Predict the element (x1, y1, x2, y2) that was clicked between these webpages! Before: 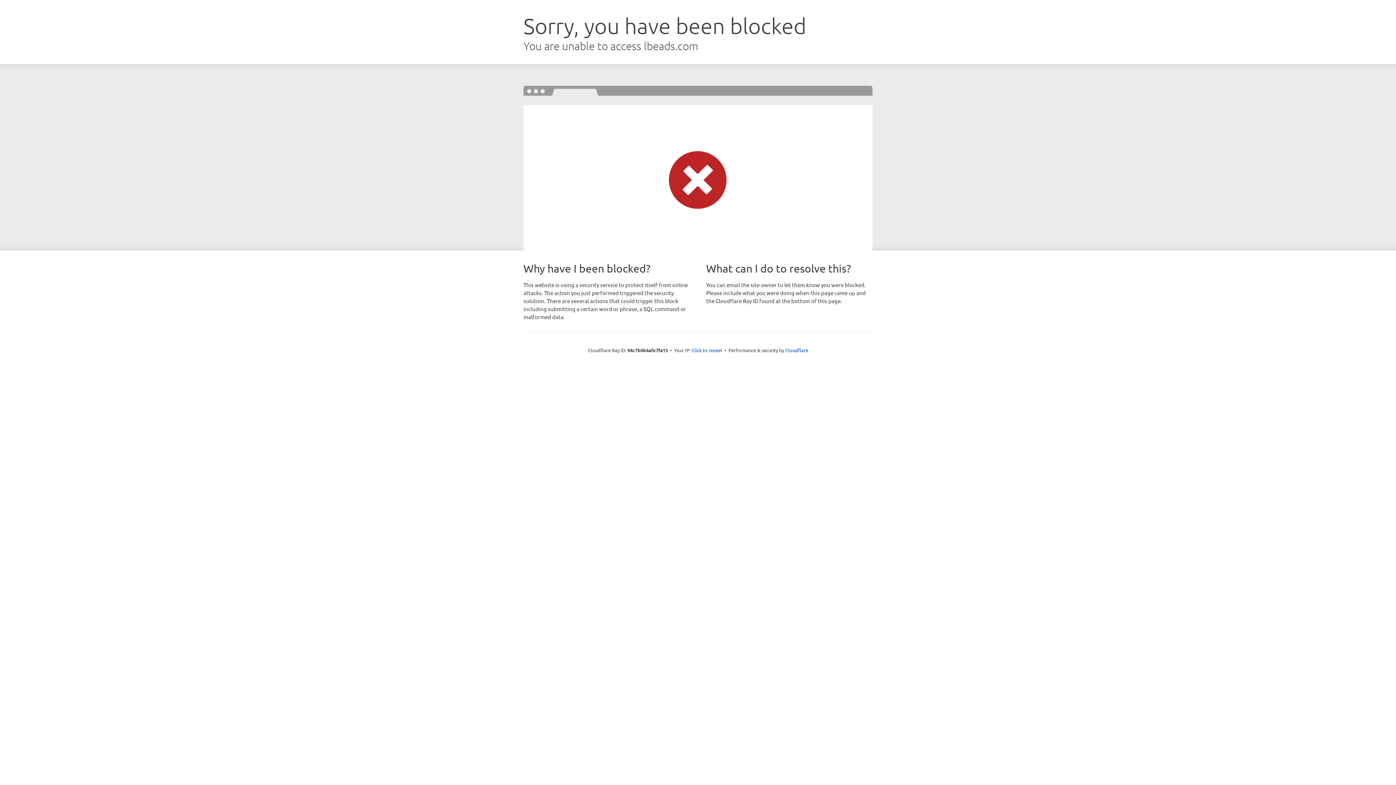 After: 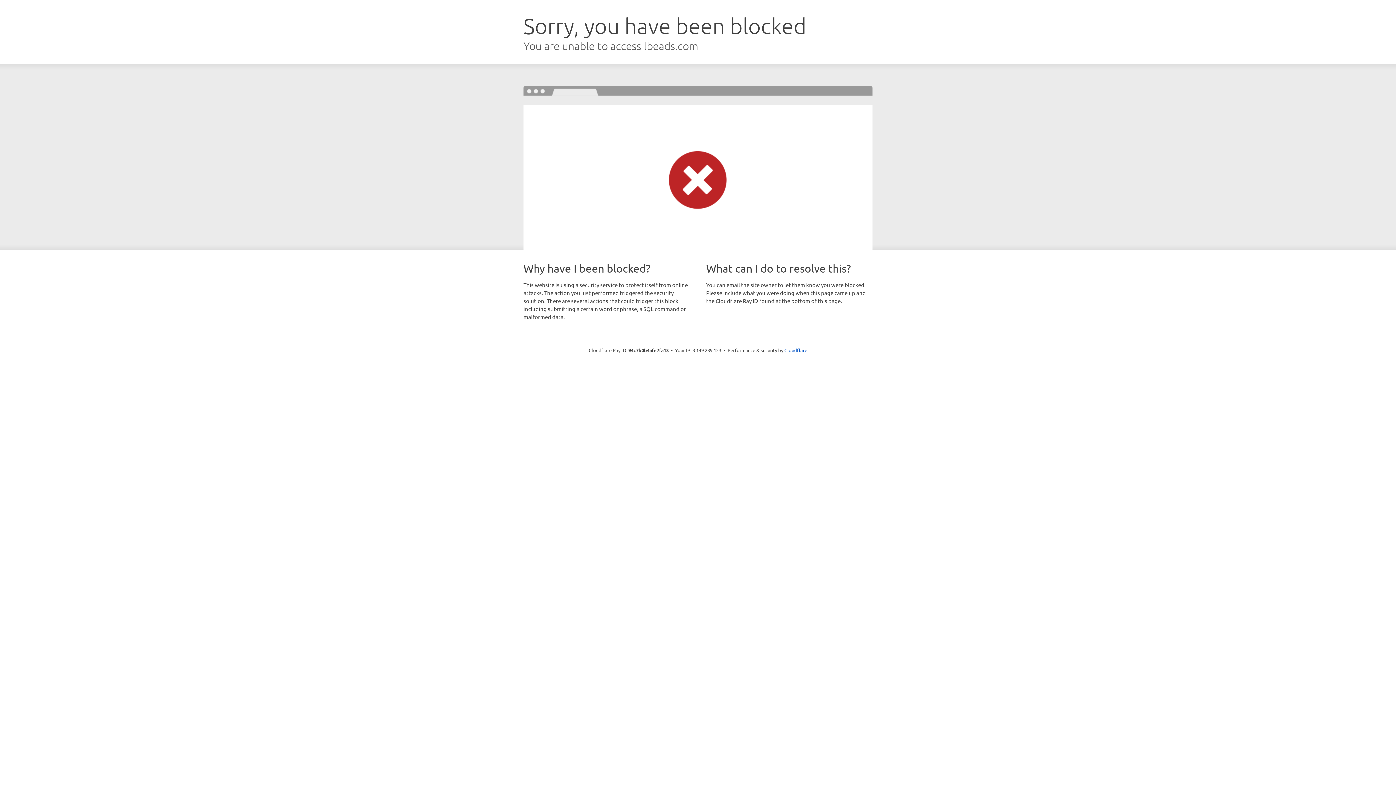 Action: bbox: (691, 346, 722, 353) label: Click to reveal